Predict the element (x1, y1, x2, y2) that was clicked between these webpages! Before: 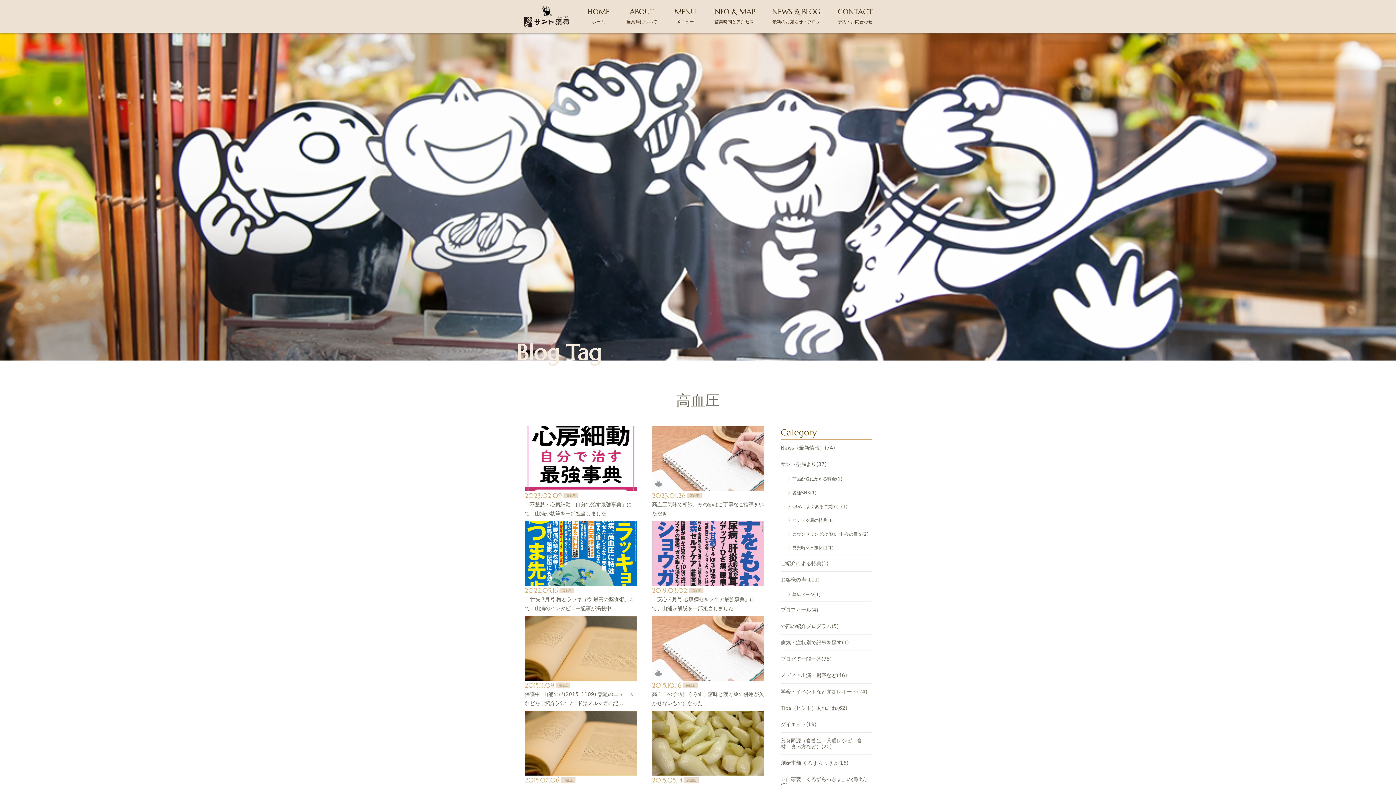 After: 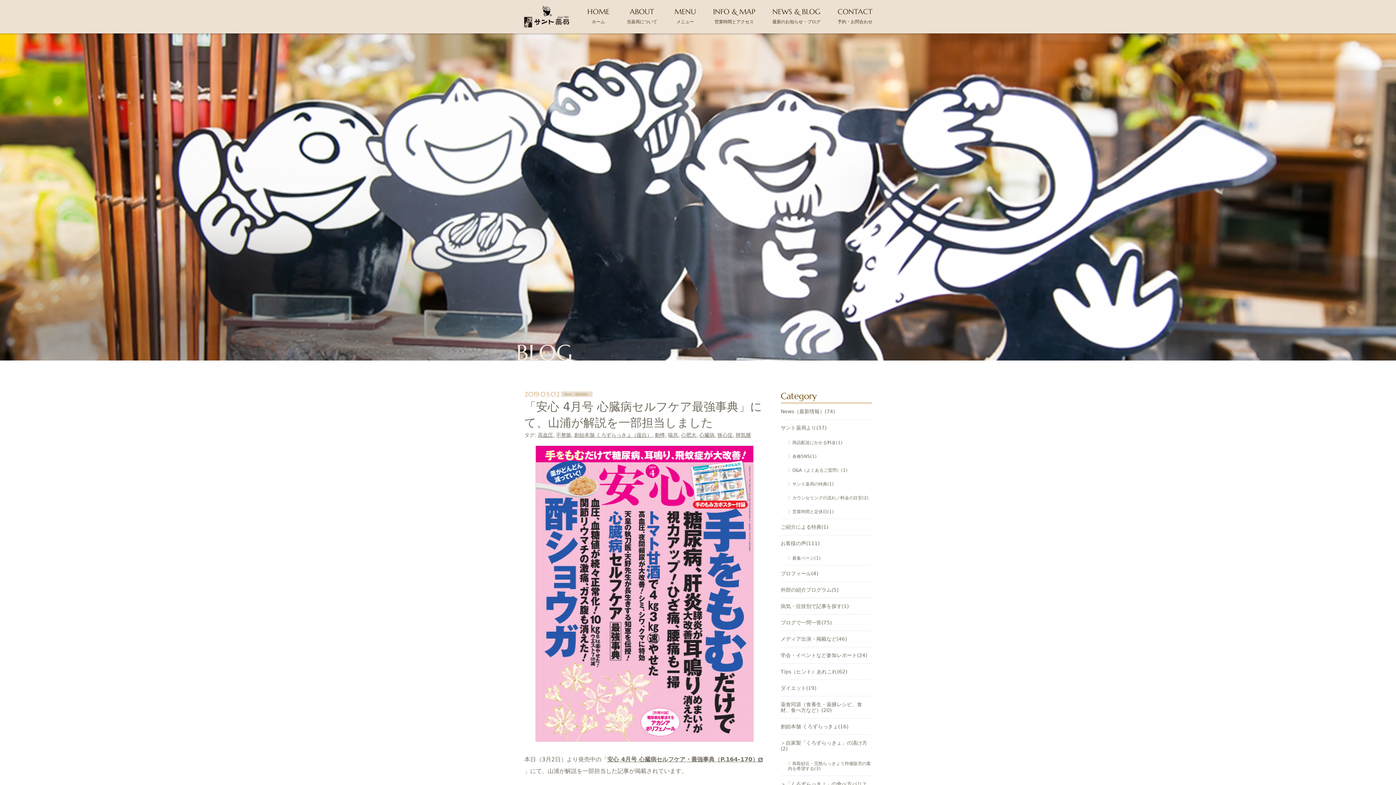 Action: bbox: (651, 521, 764, 610) label: 2019.03.02
高血圧

「安心 4月号 心臓病セルフケア最強事典」にて、山浦が解説を一部担当しました